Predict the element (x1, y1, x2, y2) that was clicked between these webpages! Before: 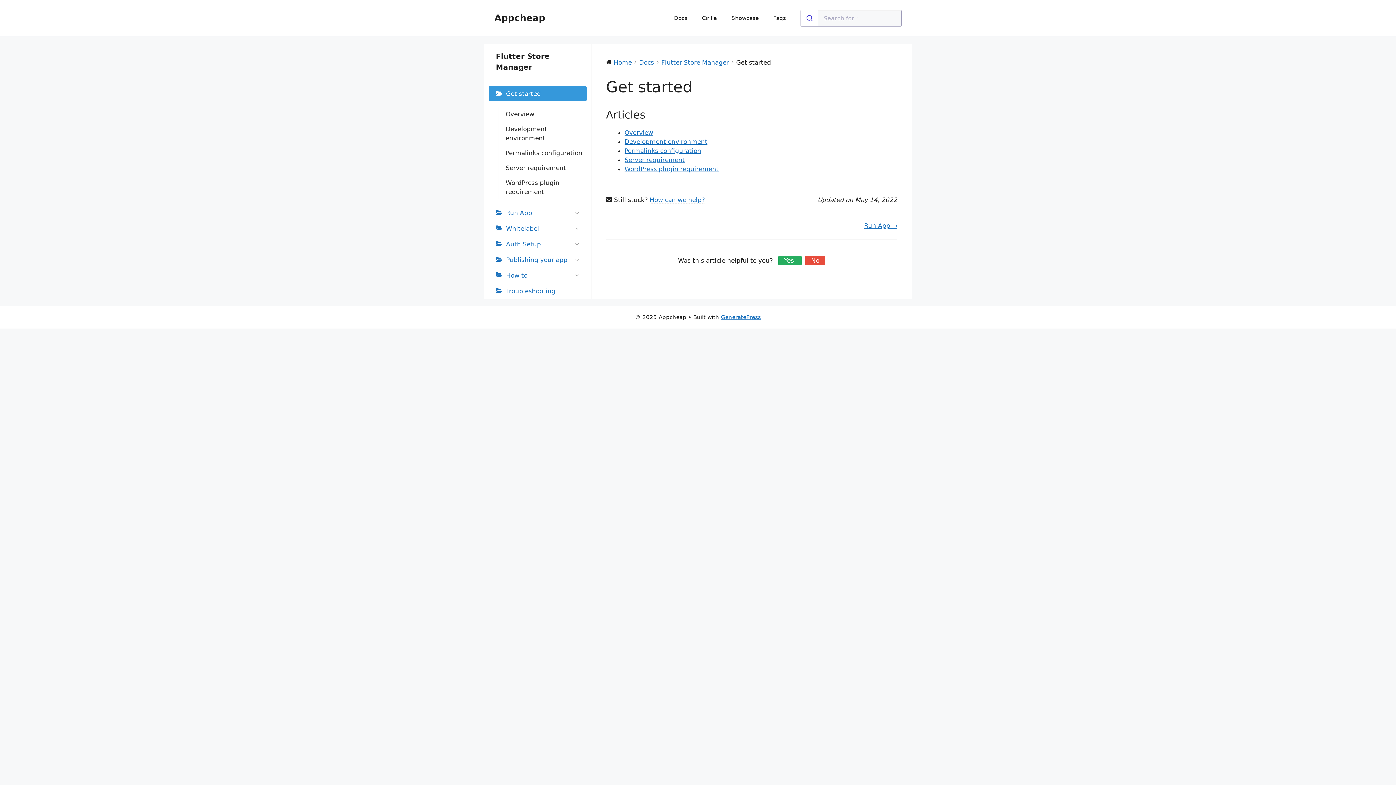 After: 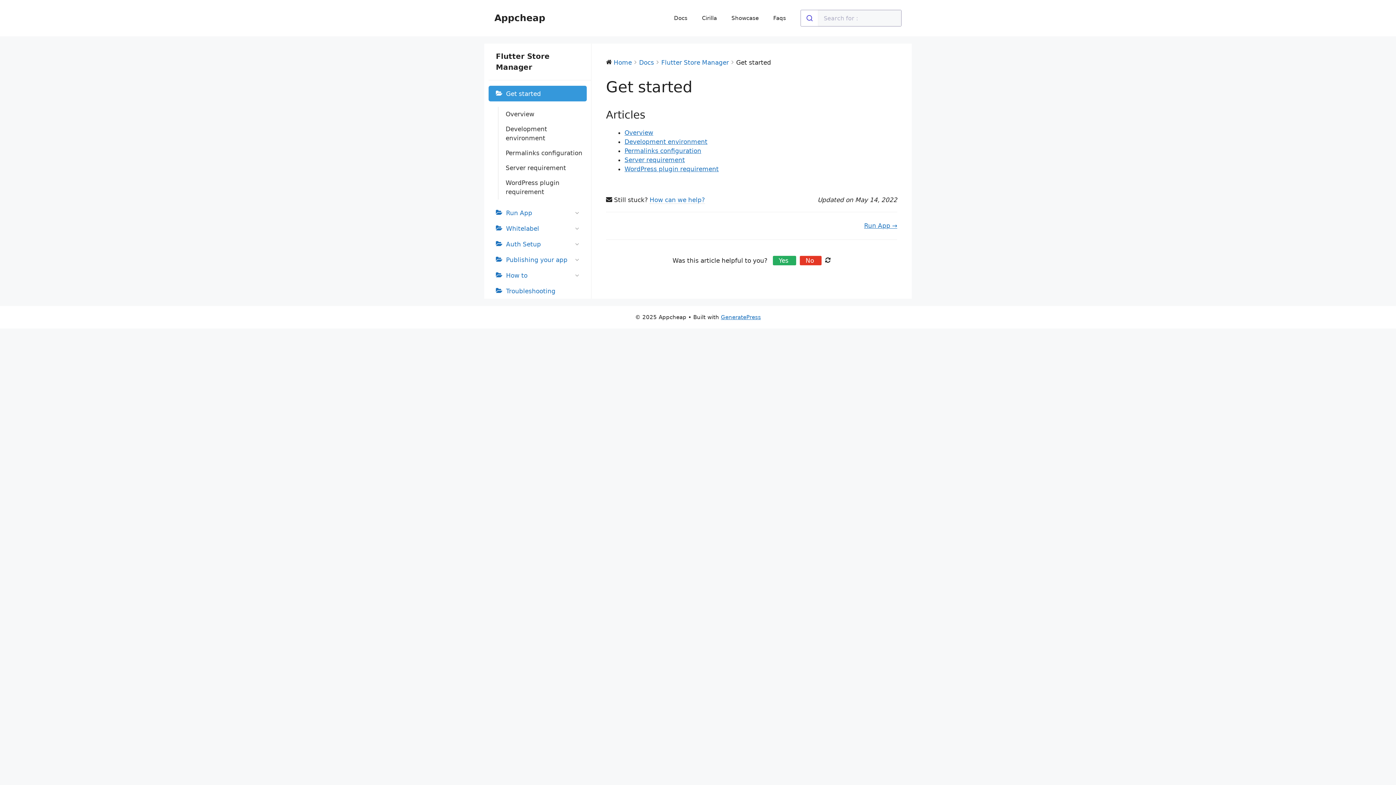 Action: bbox: (805, 256, 825, 265) label: No